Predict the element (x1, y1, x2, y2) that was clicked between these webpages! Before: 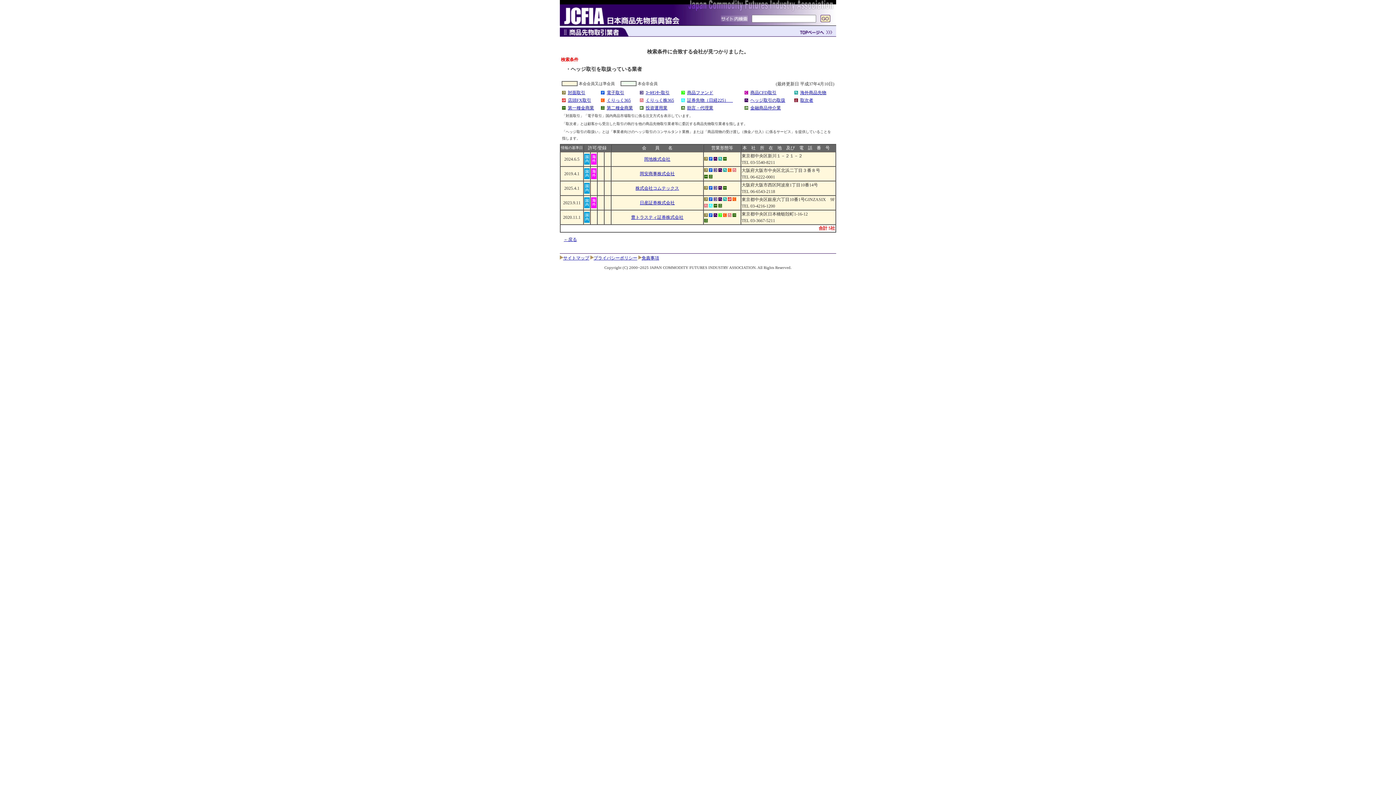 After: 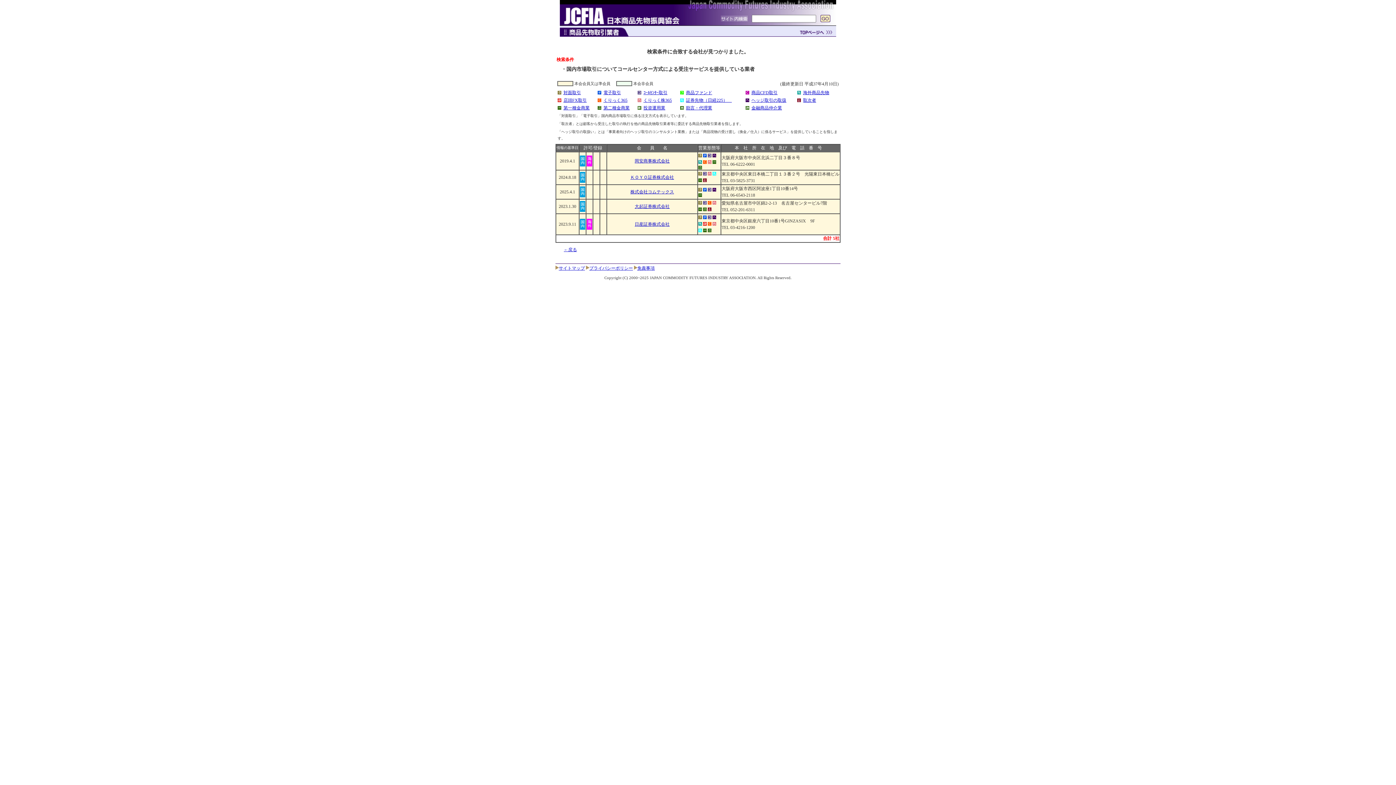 Action: bbox: (713, 185, 717, 190)